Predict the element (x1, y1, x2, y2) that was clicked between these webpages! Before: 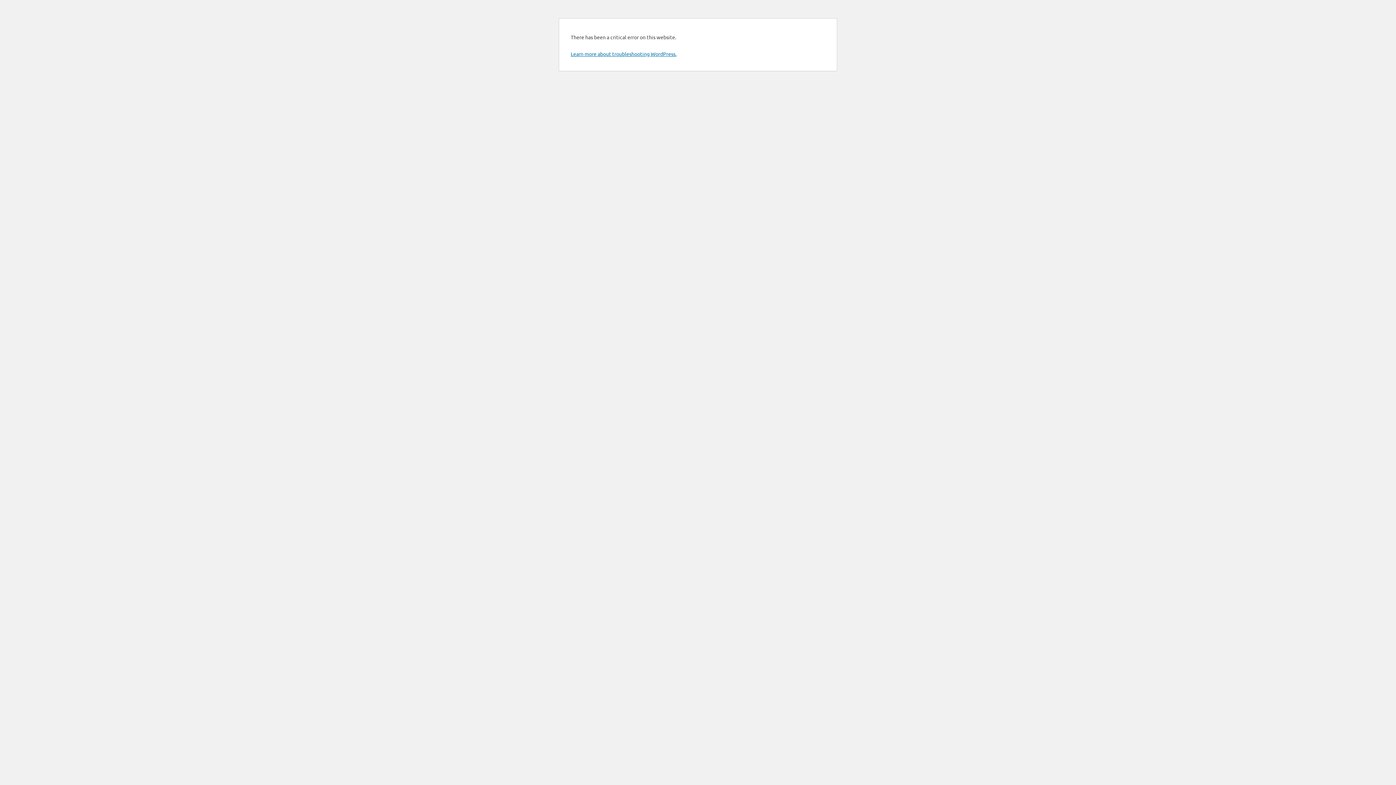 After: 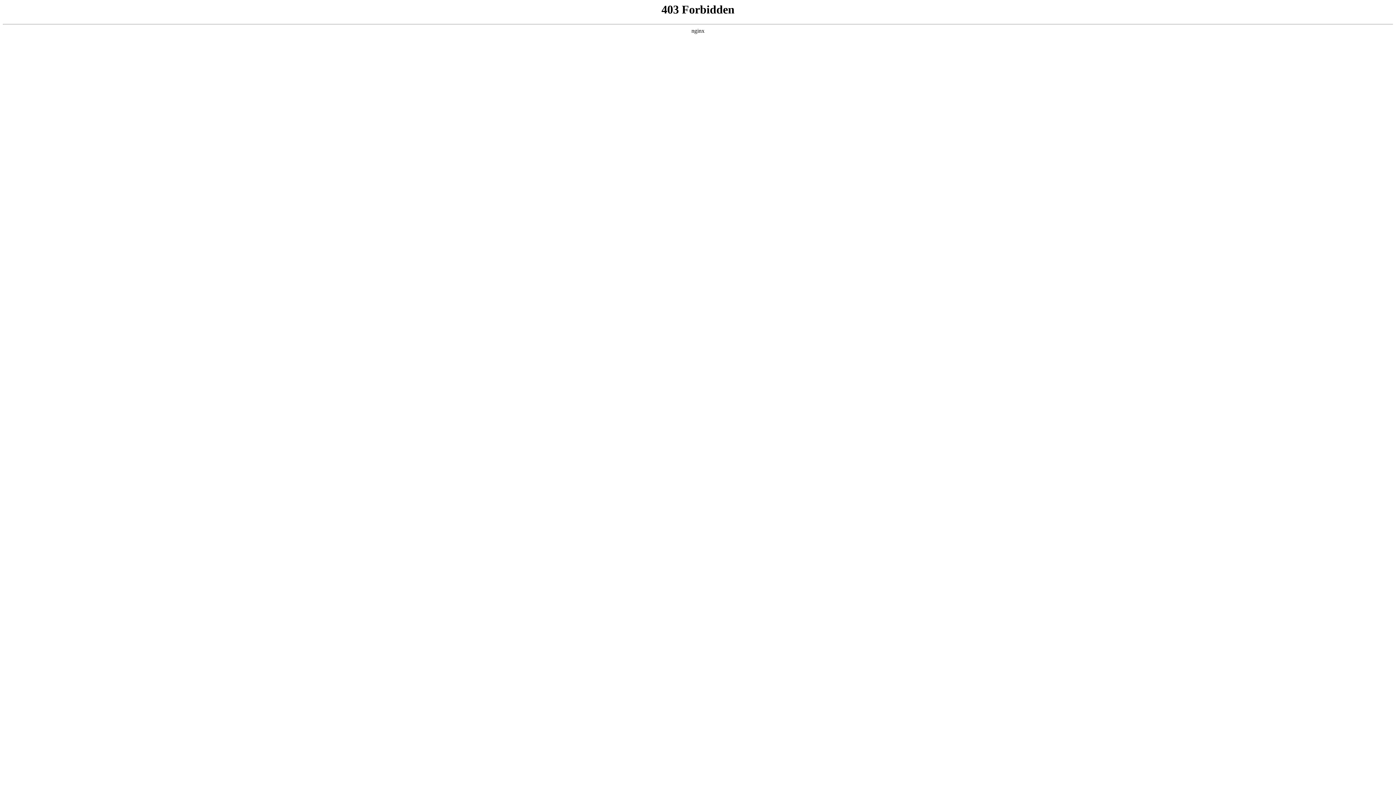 Action: label: Learn more about troubleshooting WordPress. bbox: (570, 50, 676, 57)